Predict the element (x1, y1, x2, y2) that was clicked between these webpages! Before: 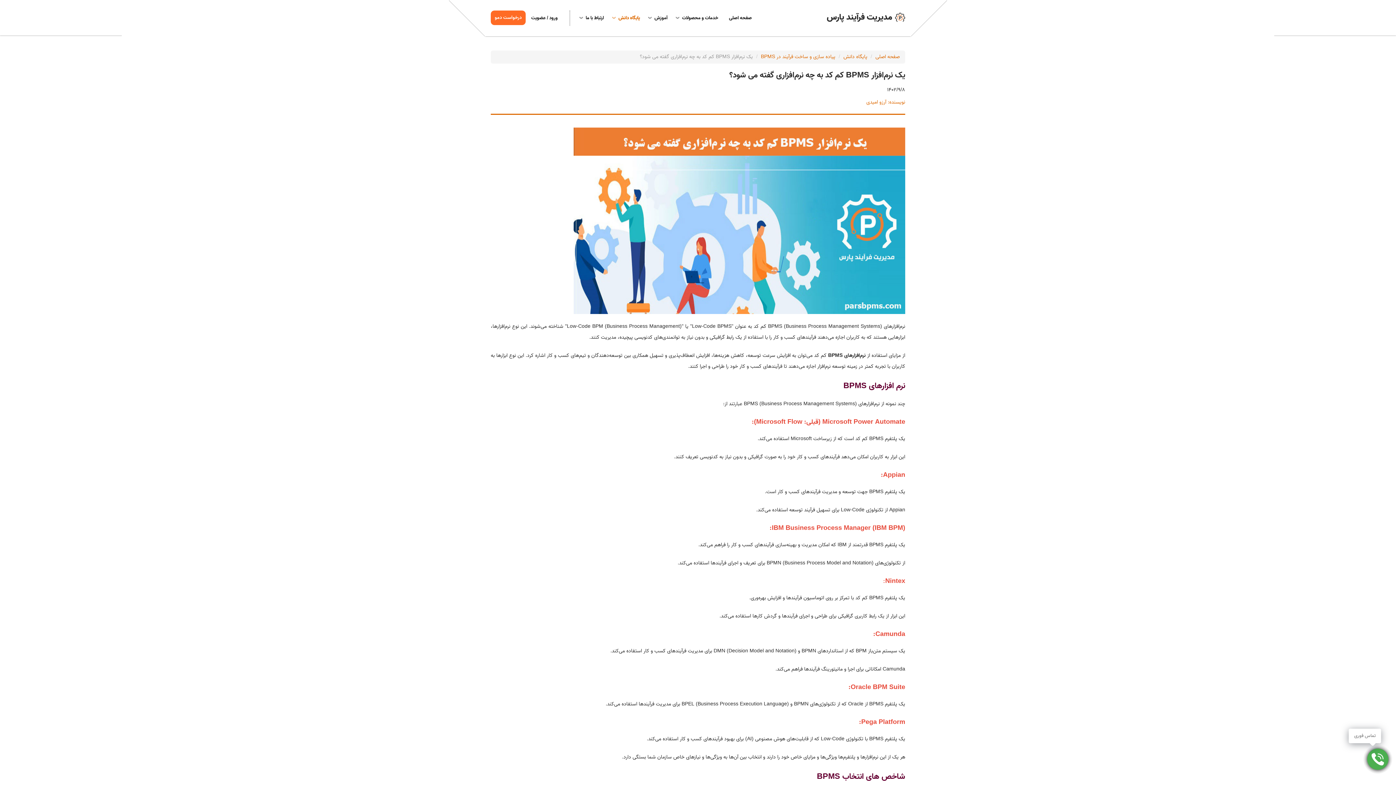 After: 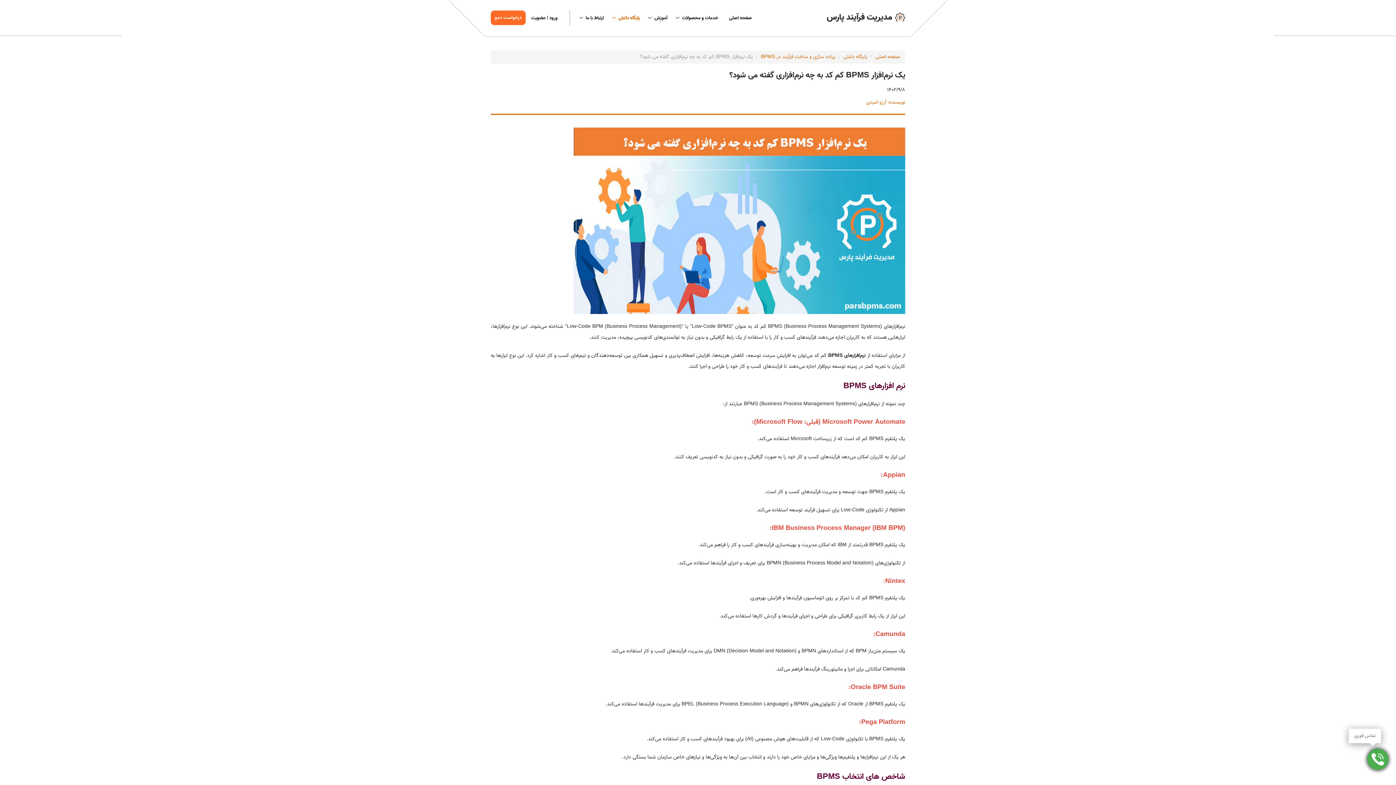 Action: label: نویسنده: آرزو امیدی bbox: (866, 98, 905, 106)